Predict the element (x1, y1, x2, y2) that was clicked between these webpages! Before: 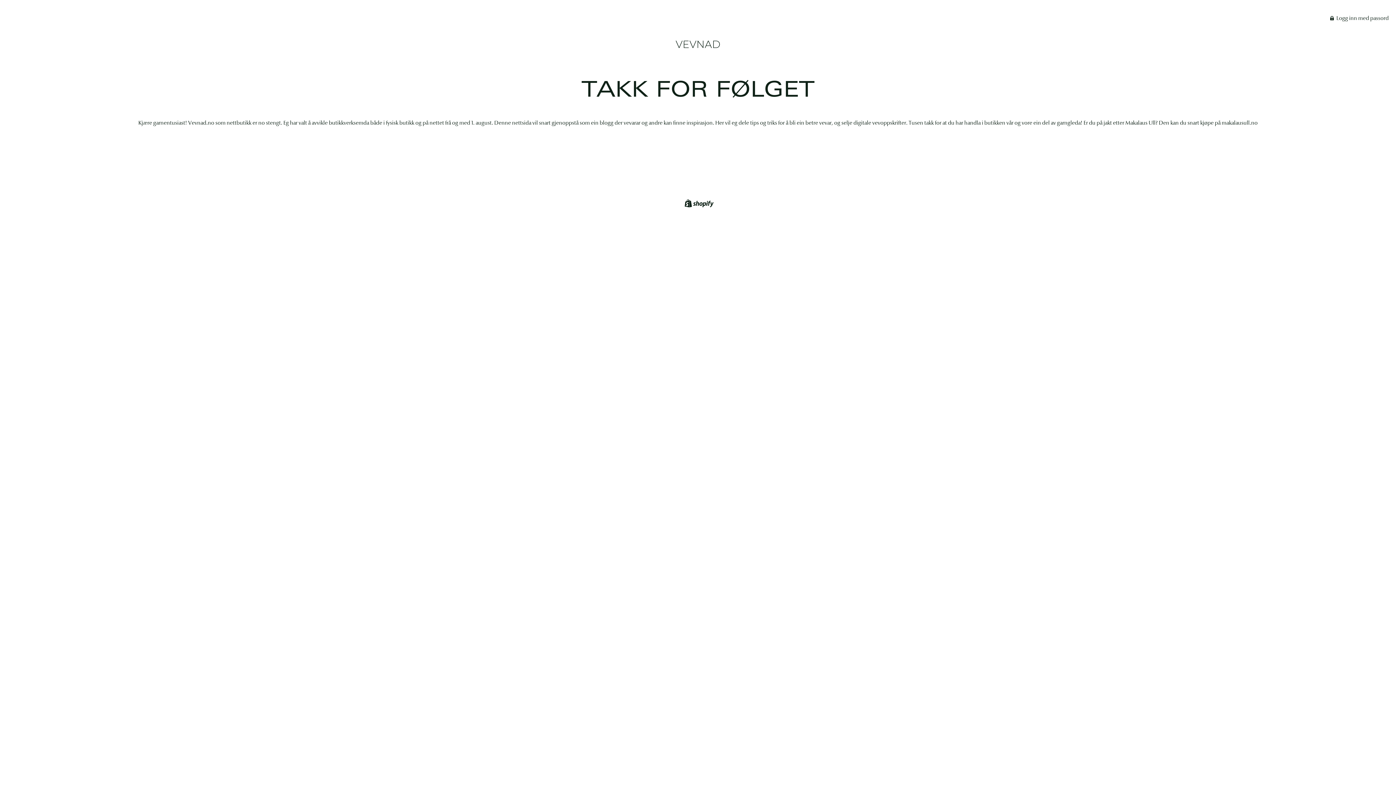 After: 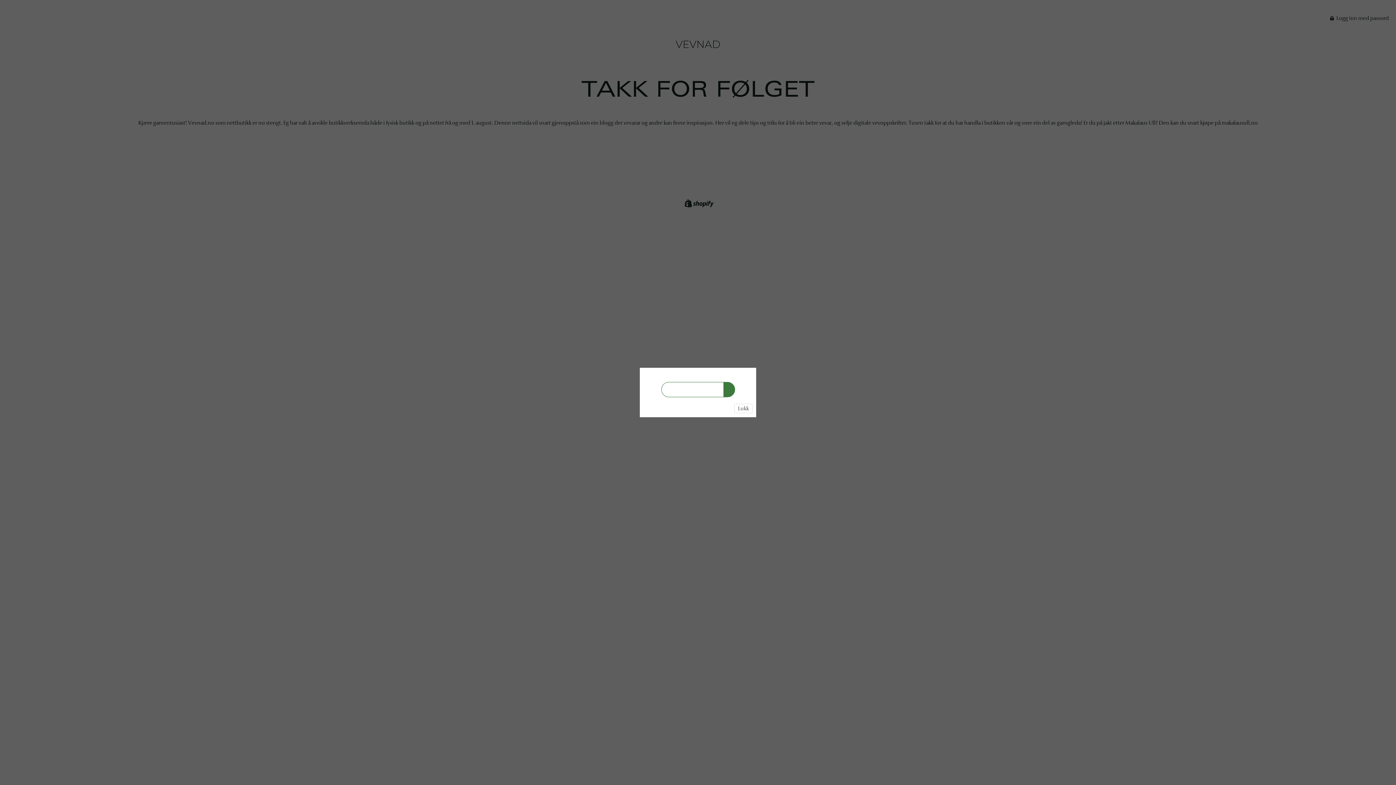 Action: bbox: (1330, 14, 1389, 21) label:  Logg inn med passord